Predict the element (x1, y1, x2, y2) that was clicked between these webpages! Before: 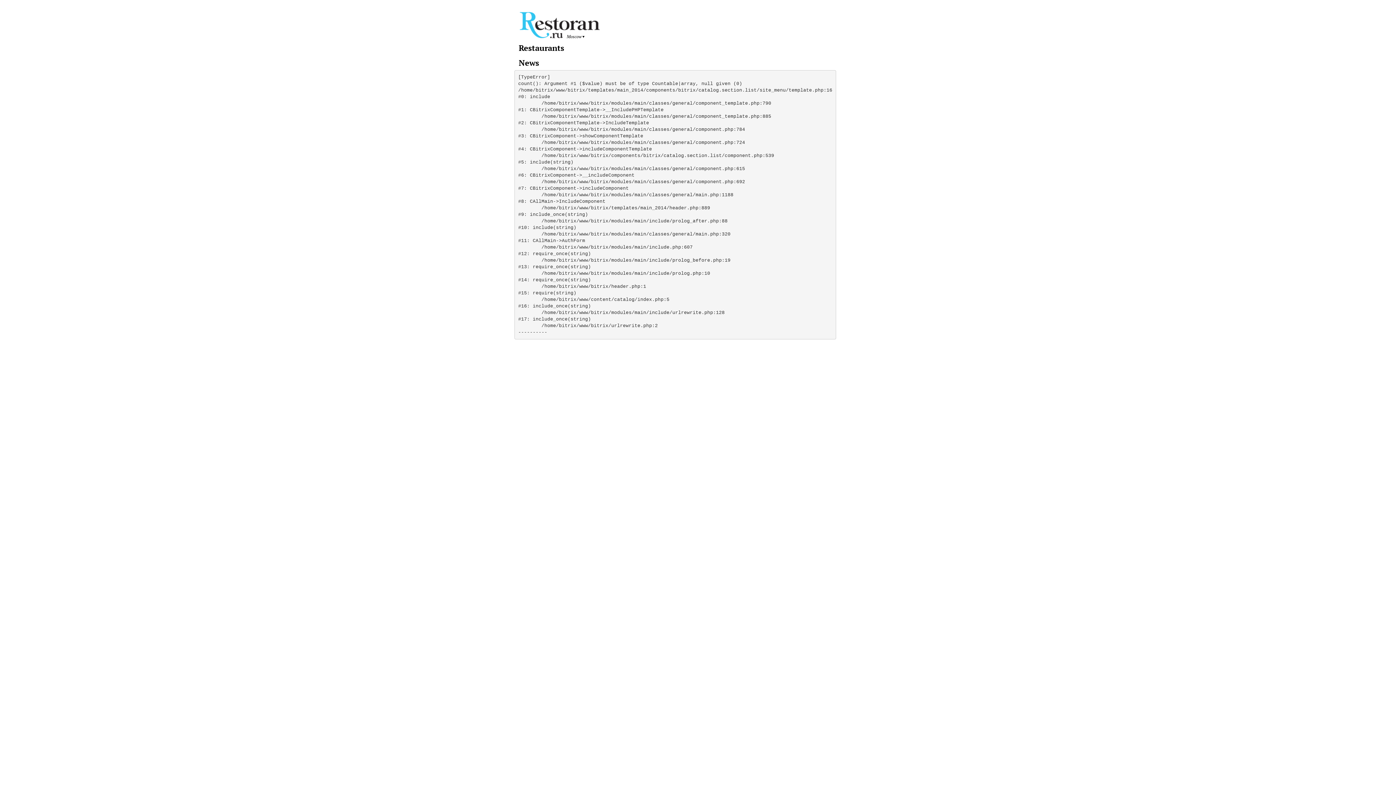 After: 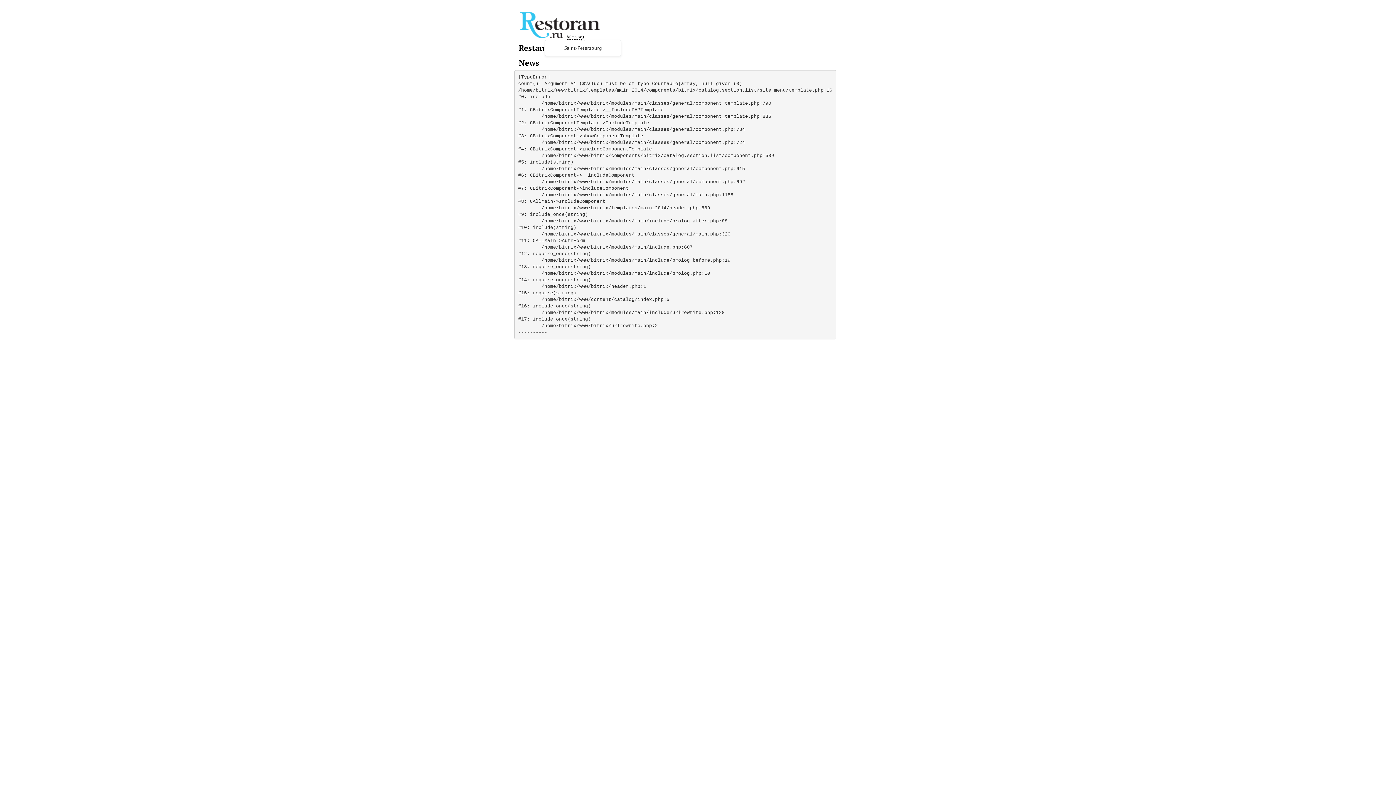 Action: label: Moscow bbox: (566, 33, 581, 39)